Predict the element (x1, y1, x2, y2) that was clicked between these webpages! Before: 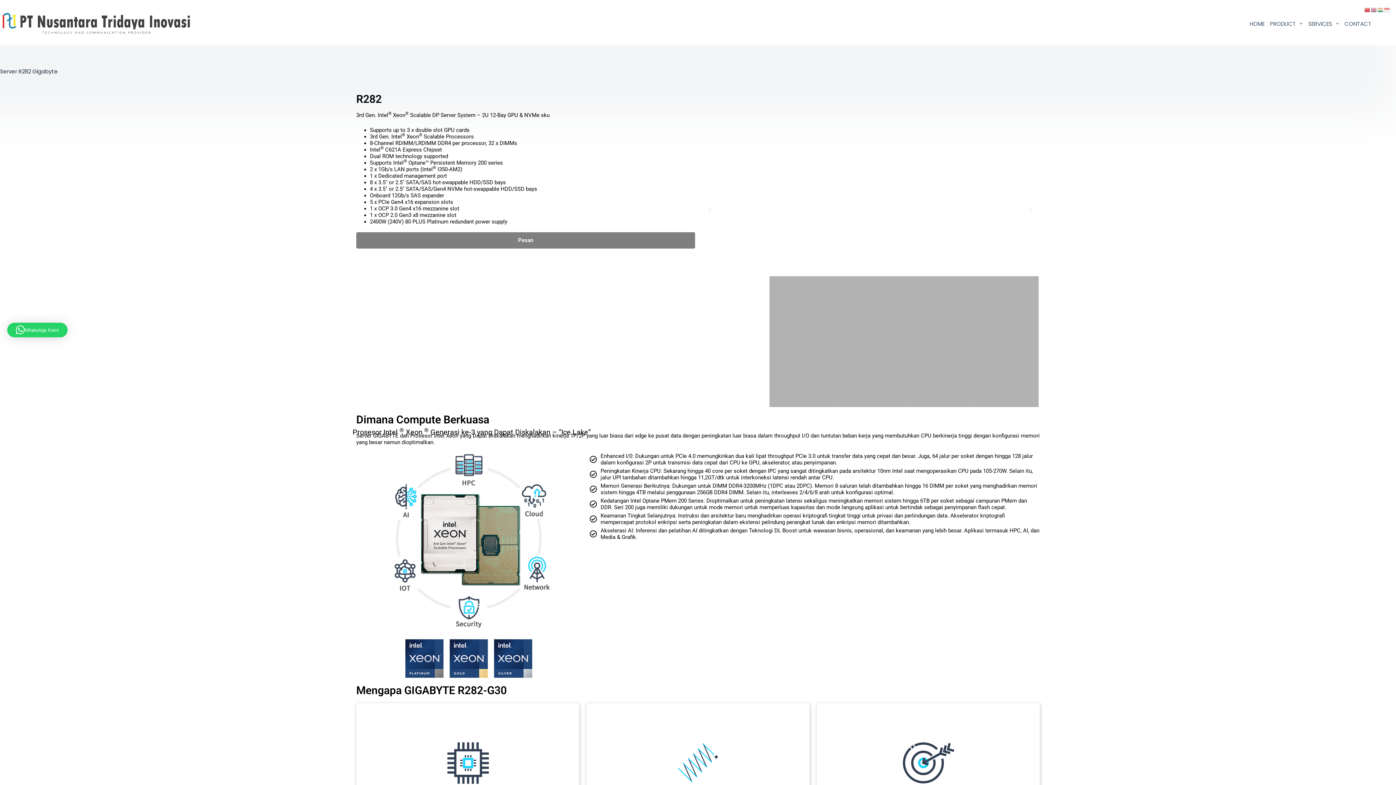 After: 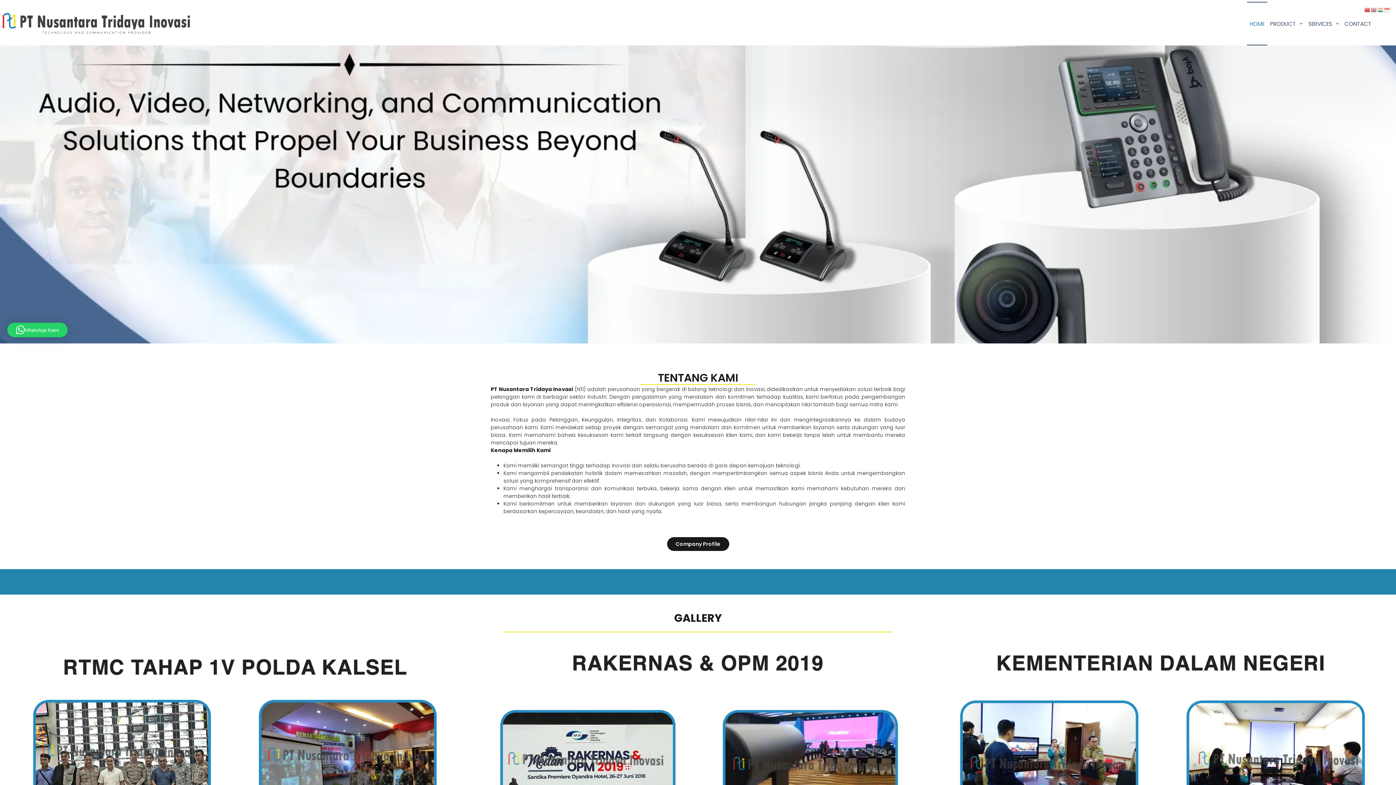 Action: bbox: (0, 10, 192, 36)